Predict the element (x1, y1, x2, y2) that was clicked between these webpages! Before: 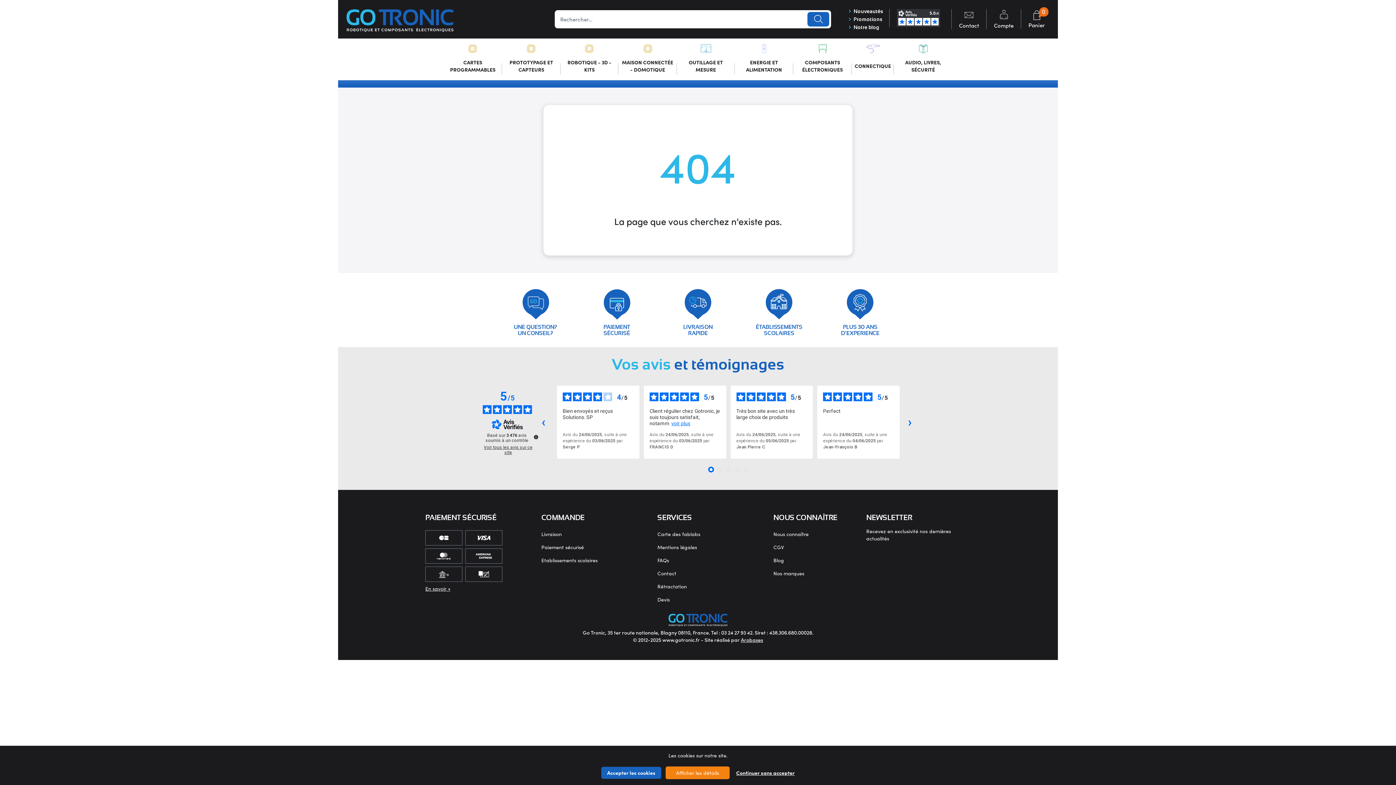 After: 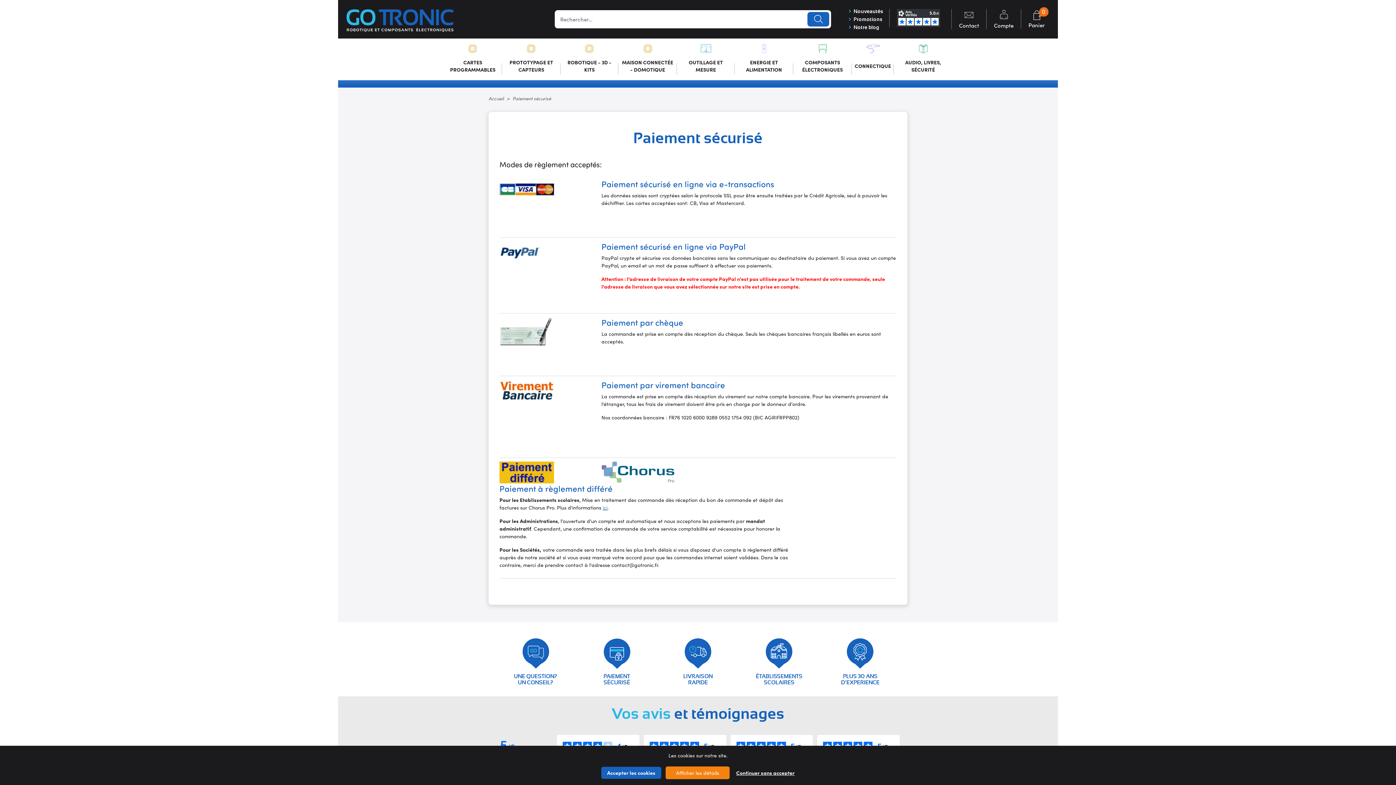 Action: bbox: (425, 585, 450, 592) label: En savoir +